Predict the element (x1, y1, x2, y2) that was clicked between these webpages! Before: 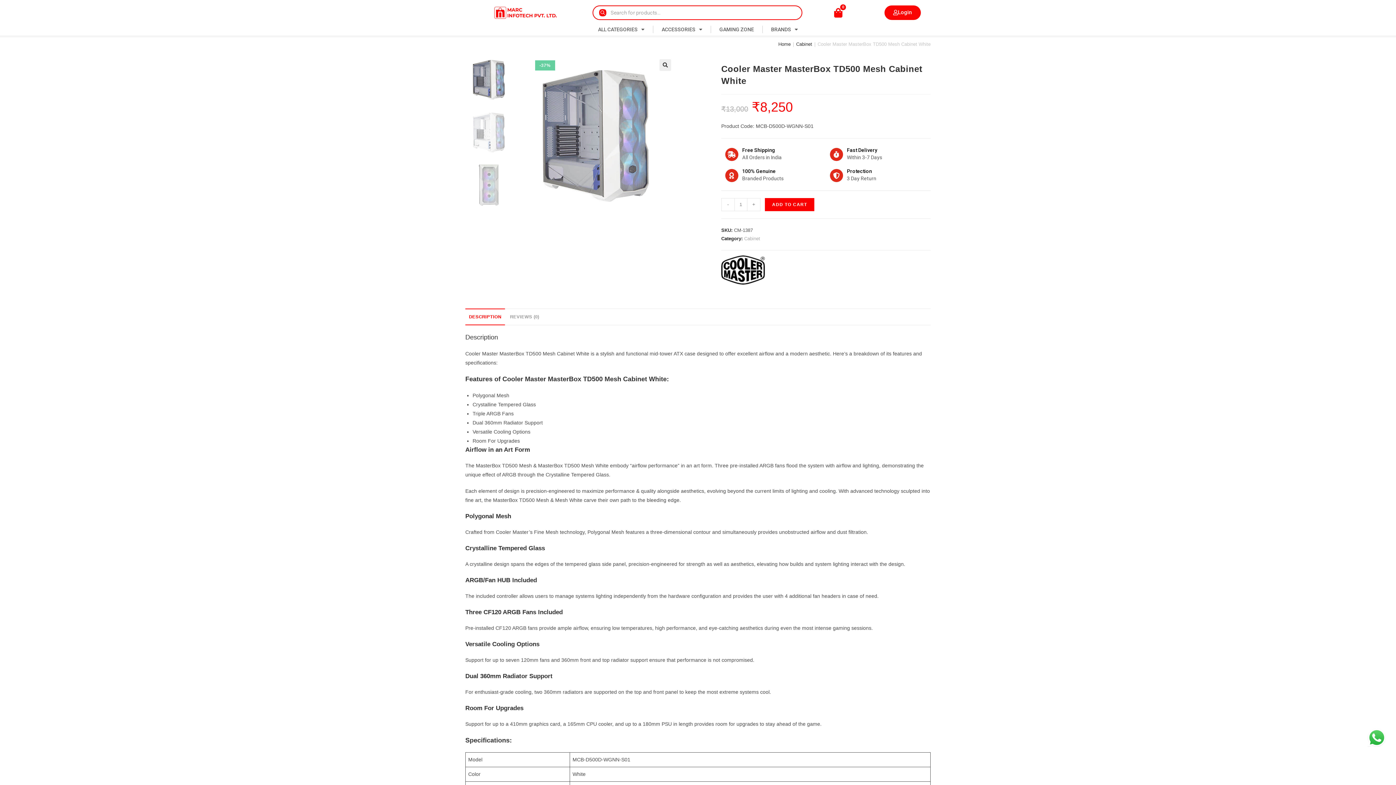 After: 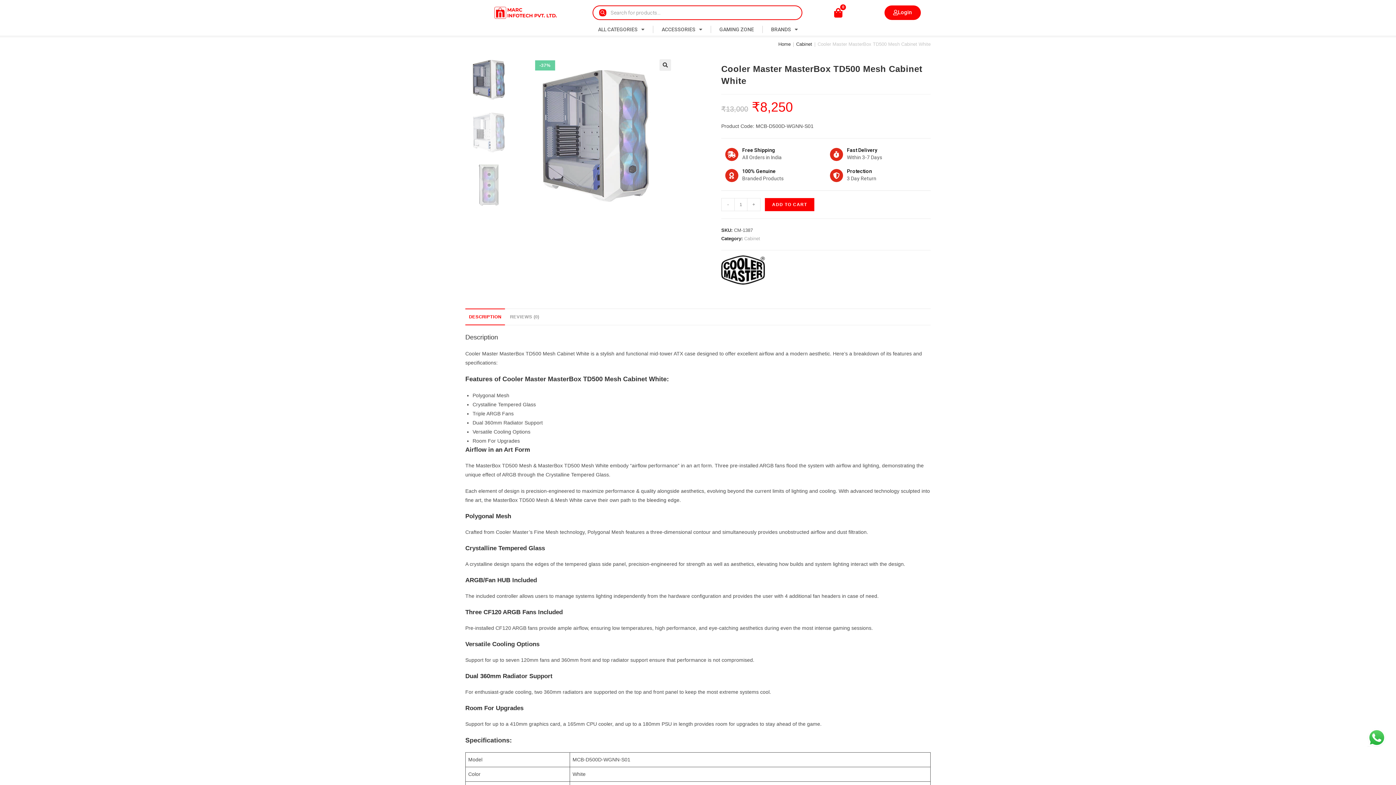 Action: label: - bbox: (721, 198, 734, 211)